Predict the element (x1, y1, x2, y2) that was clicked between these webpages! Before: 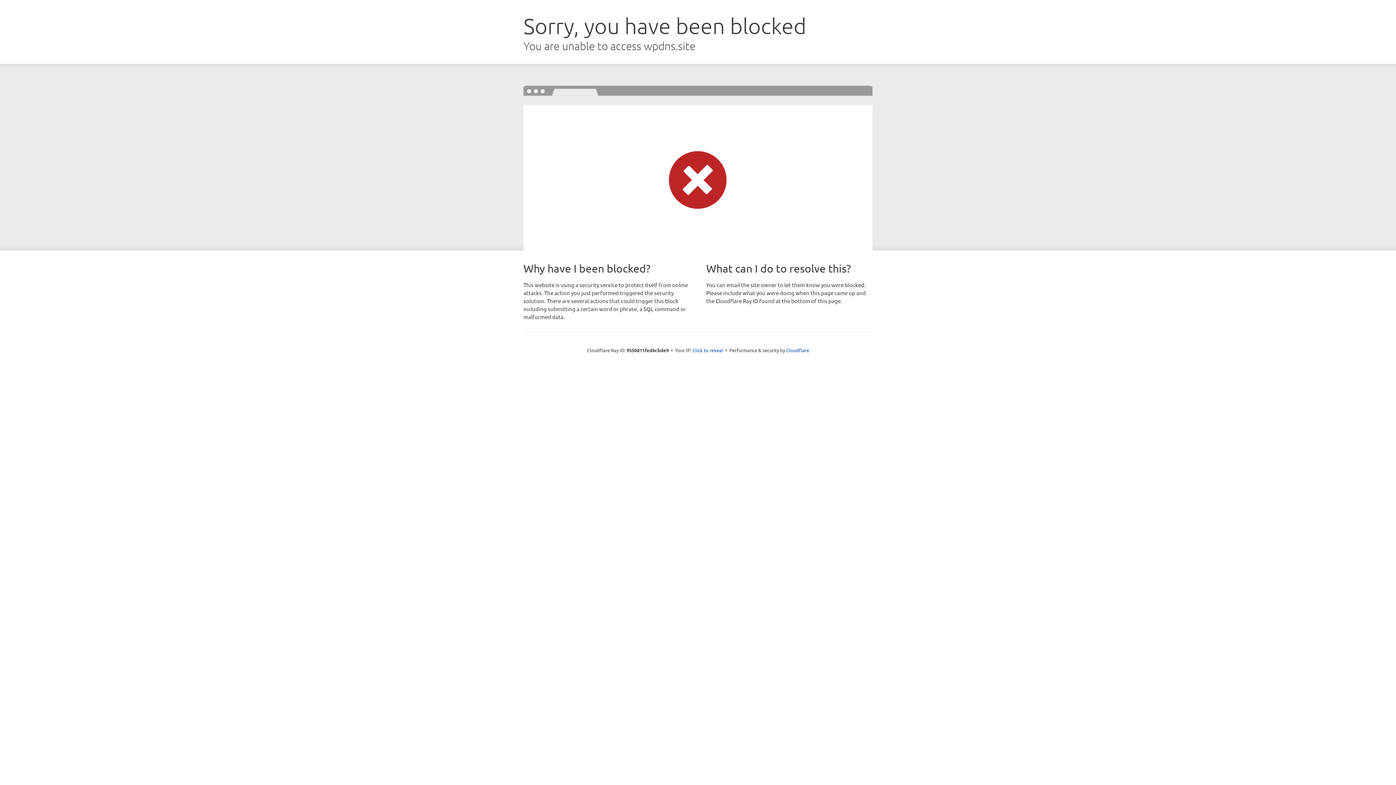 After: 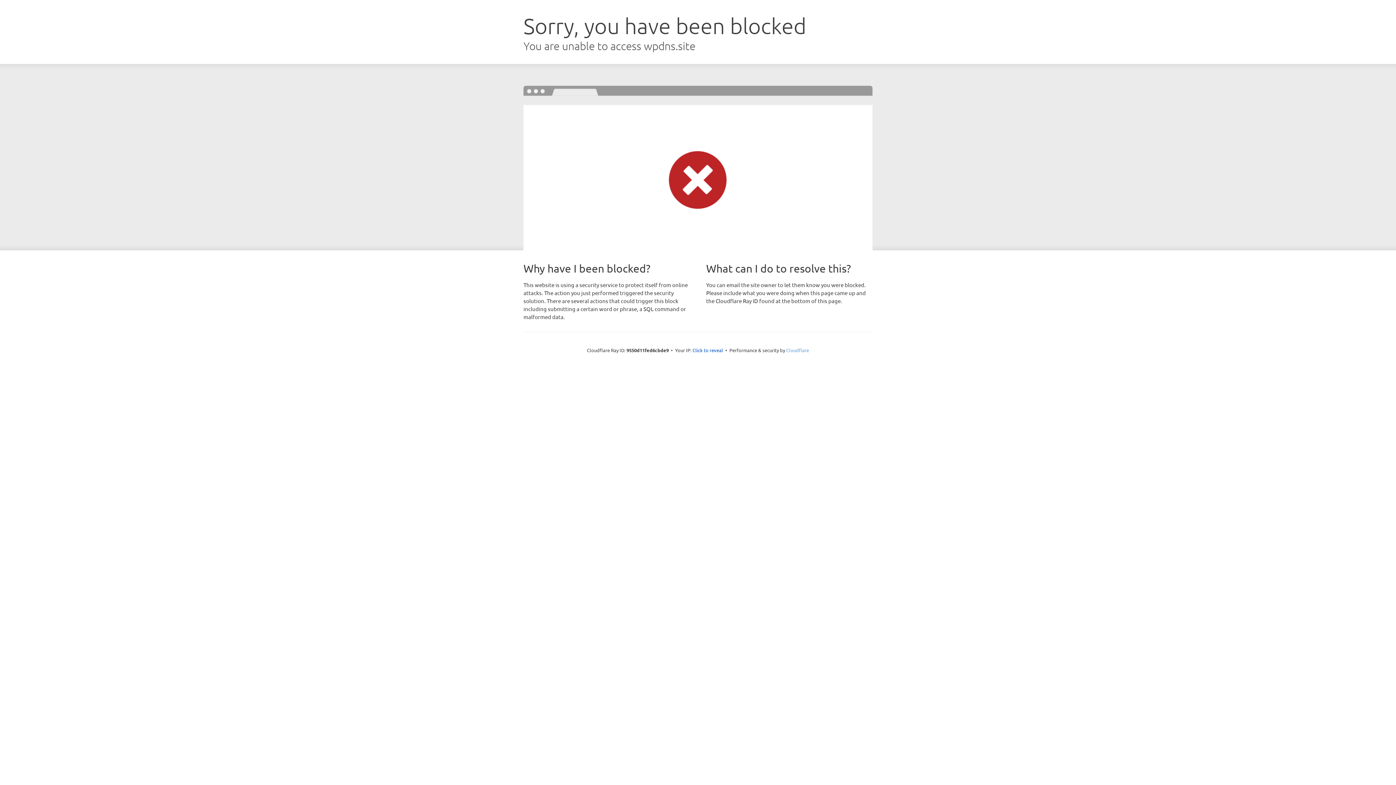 Action: label: Cloudflare bbox: (786, 347, 809, 353)